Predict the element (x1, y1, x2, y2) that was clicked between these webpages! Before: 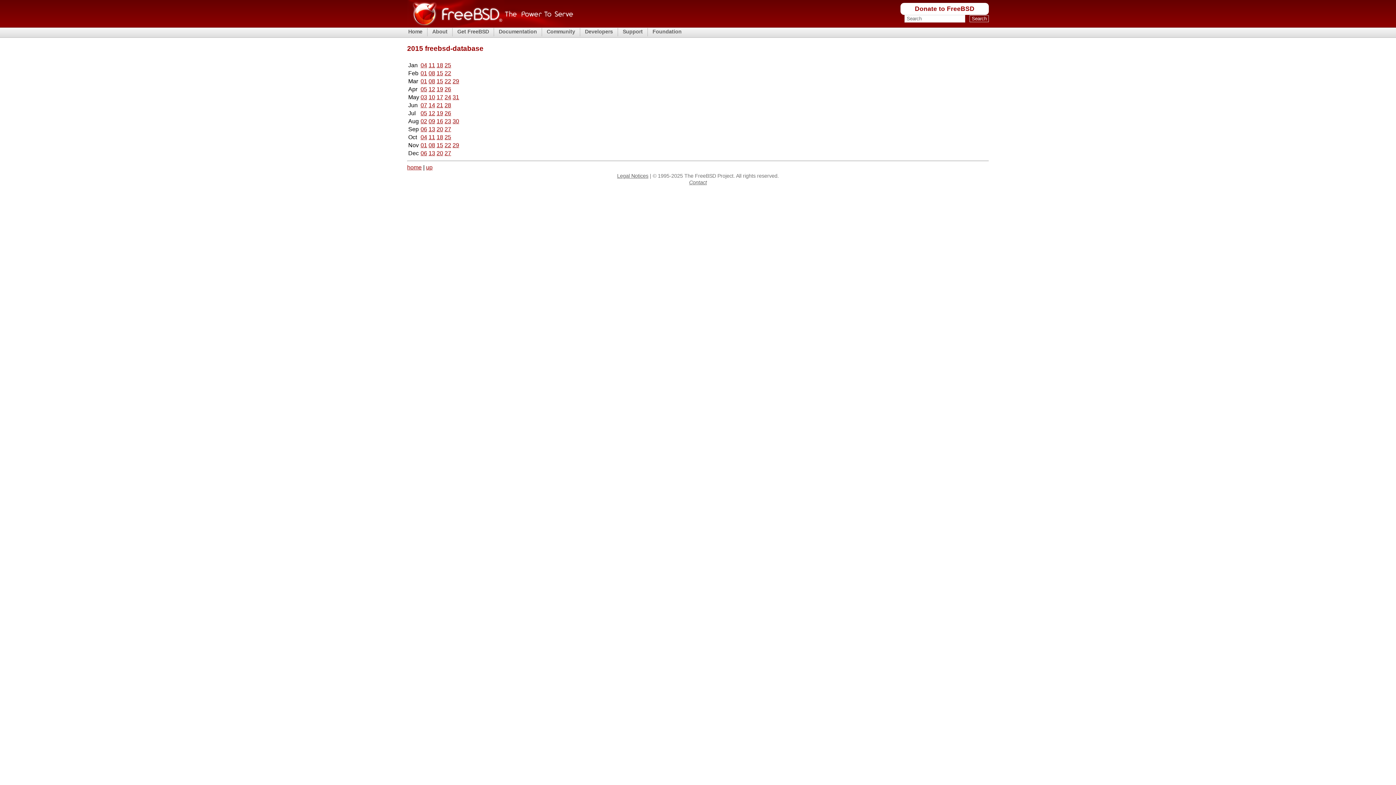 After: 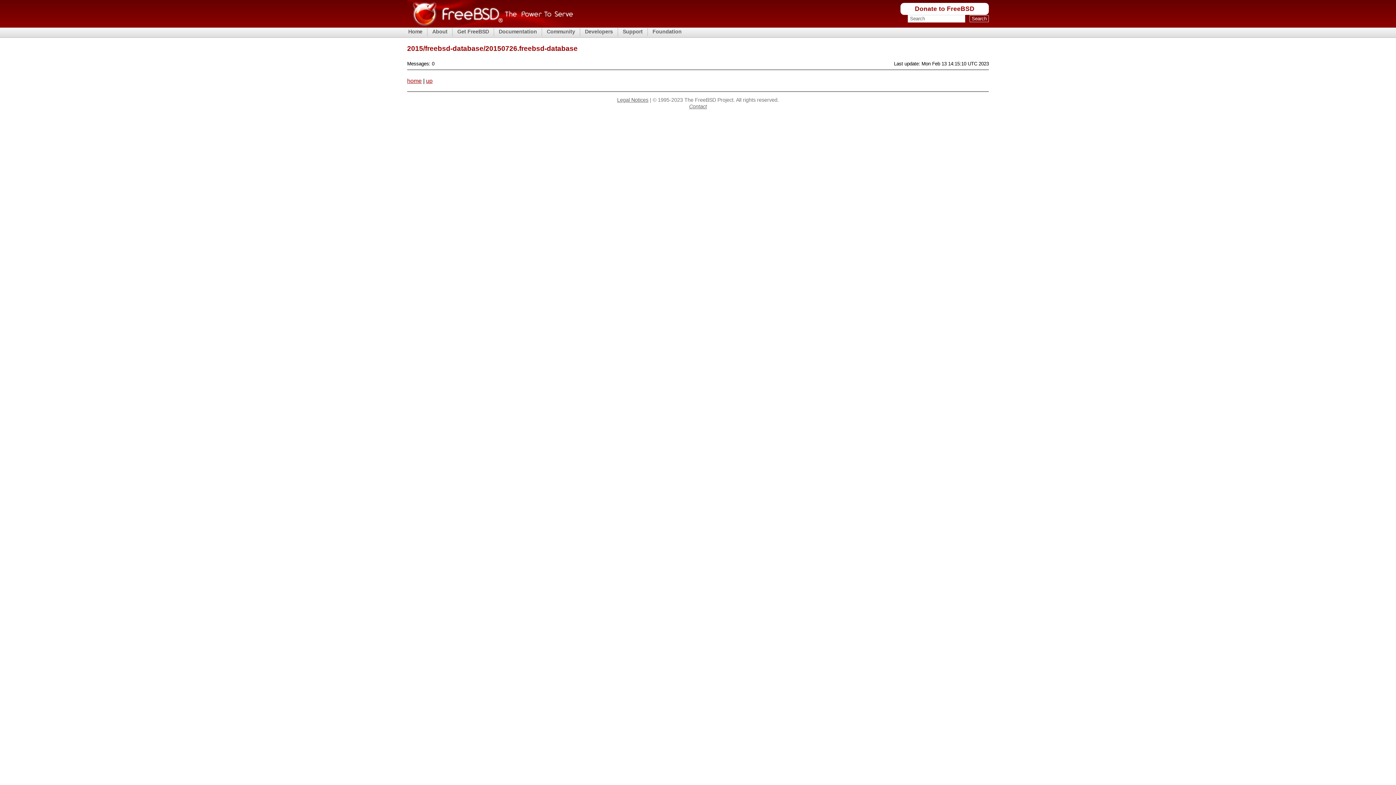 Action: label: 26 bbox: (444, 110, 451, 116)